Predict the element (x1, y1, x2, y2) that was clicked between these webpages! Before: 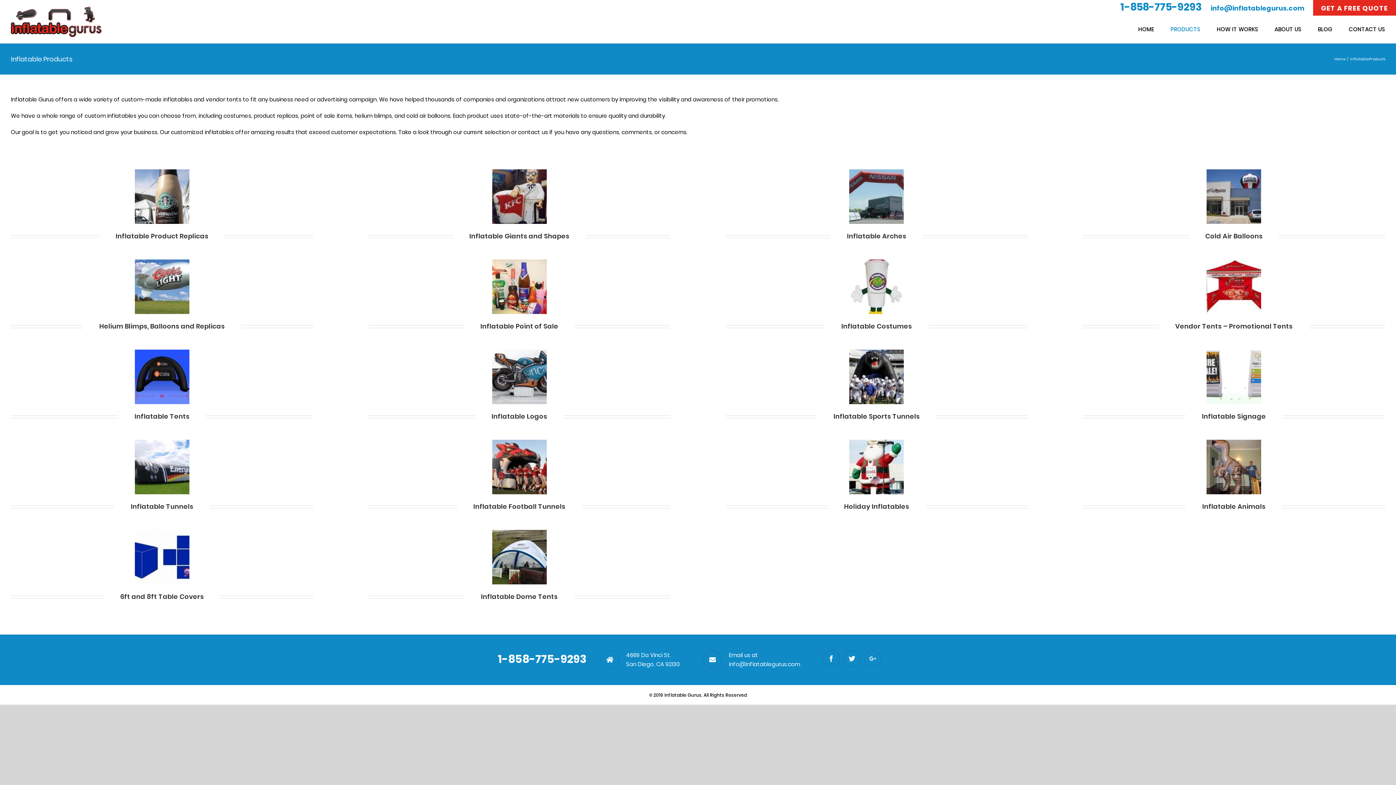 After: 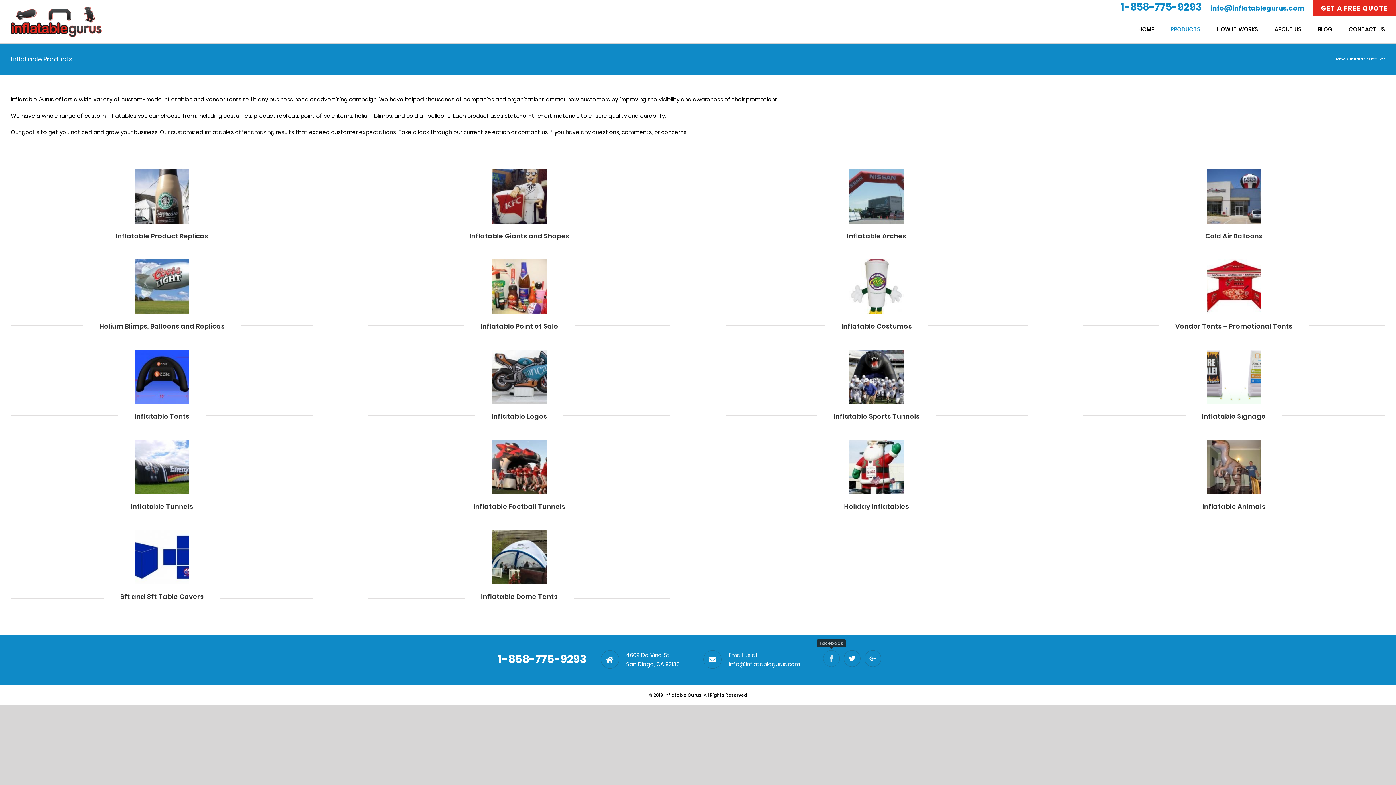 Action: bbox: (823, 650, 839, 667) label: Facebook